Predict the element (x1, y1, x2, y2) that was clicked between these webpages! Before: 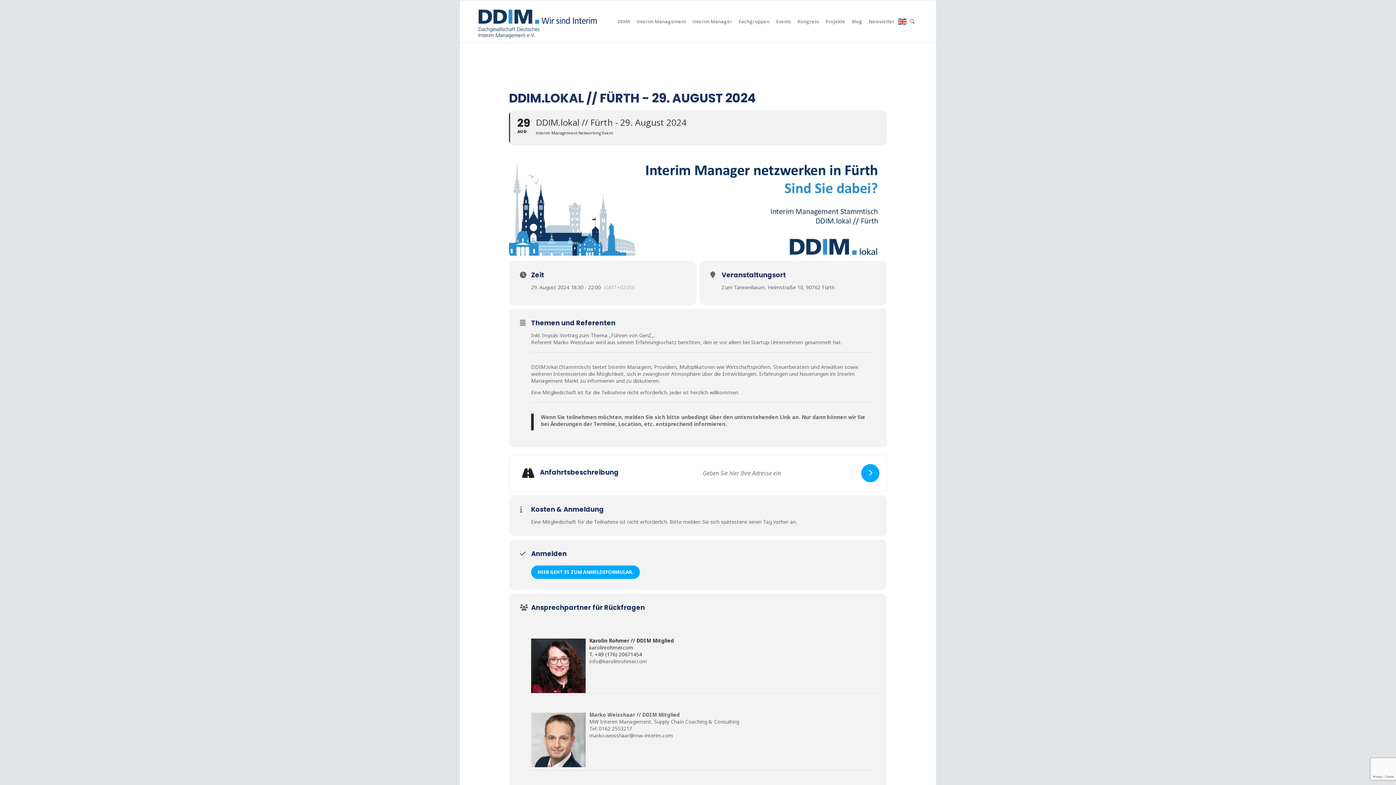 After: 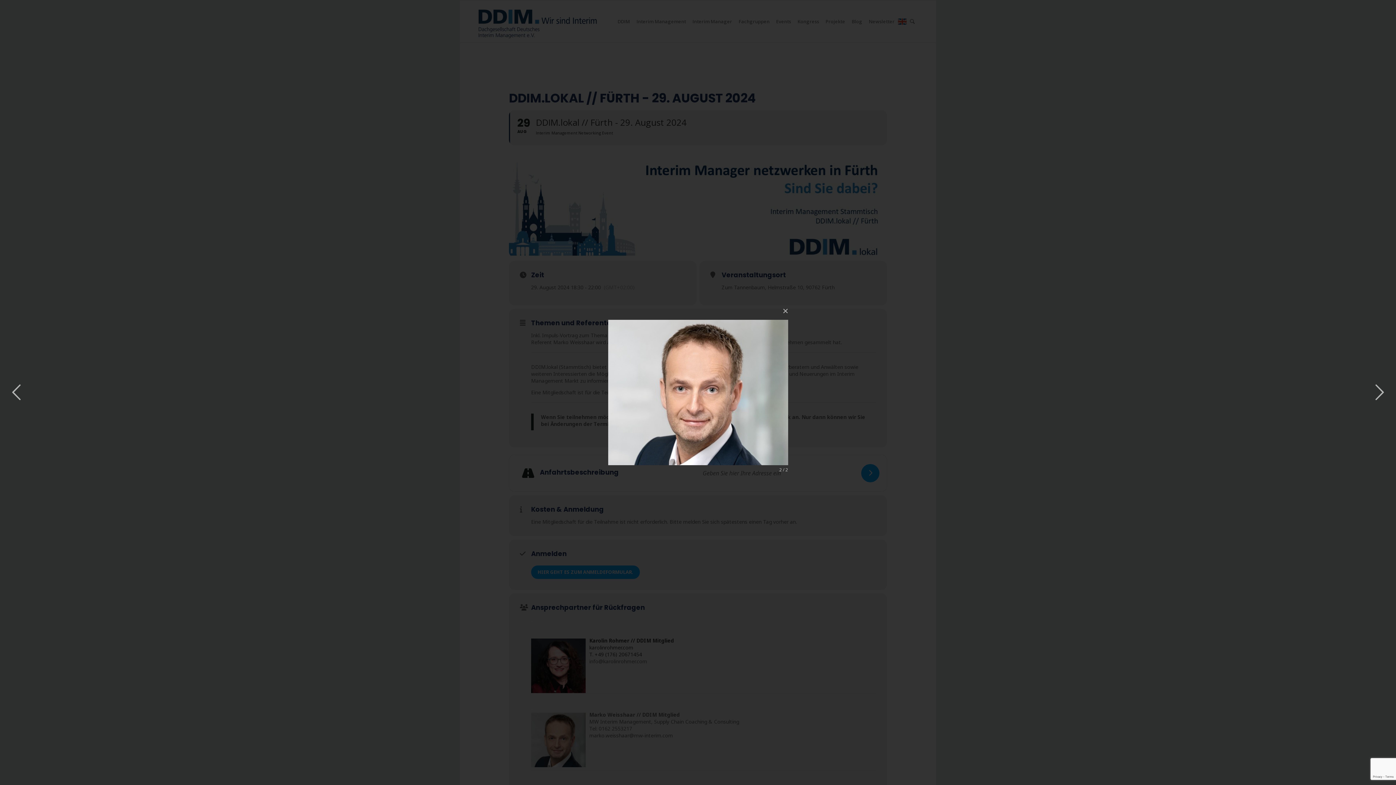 Action: bbox: (531, 711, 589, 767)